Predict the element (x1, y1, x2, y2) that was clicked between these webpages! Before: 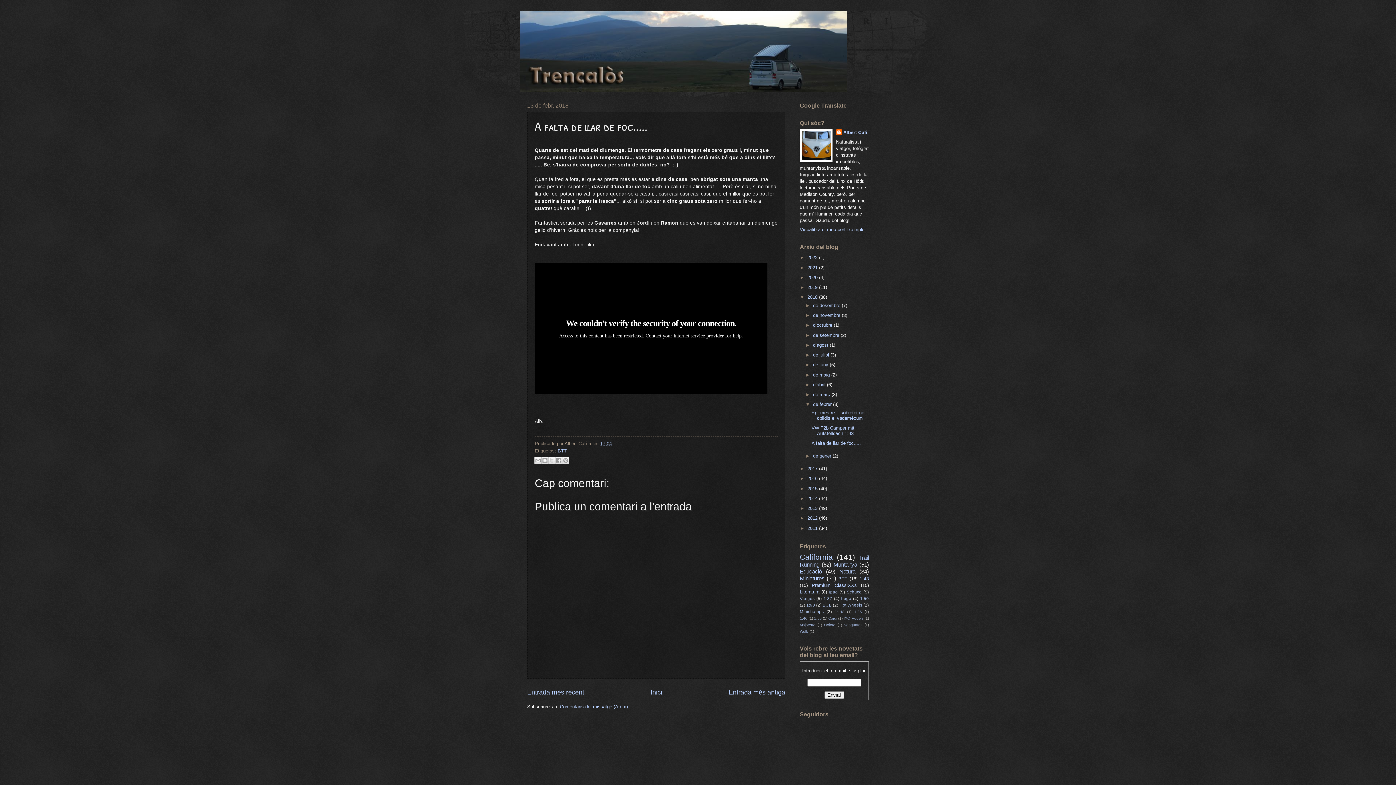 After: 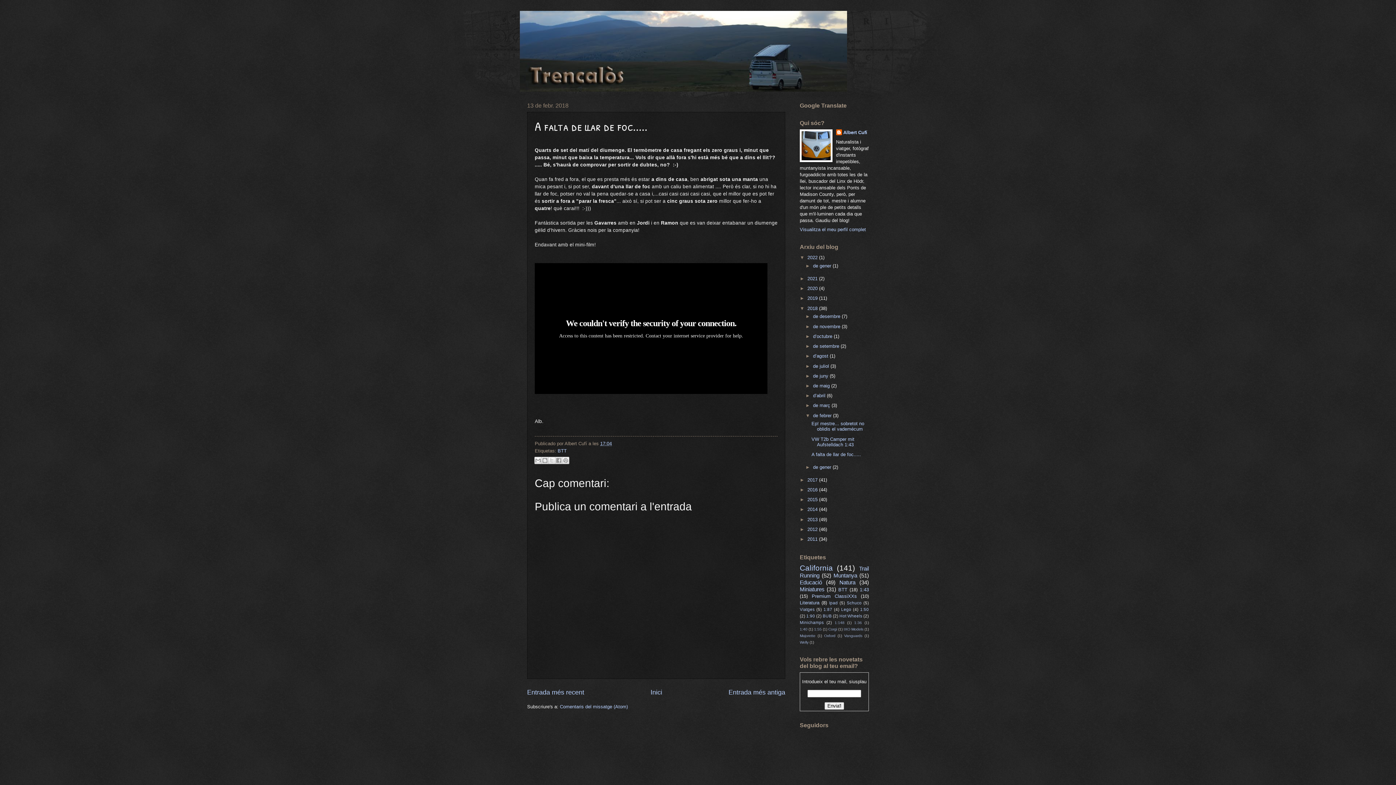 Action: bbox: (800, 255, 807, 260) label: ►  